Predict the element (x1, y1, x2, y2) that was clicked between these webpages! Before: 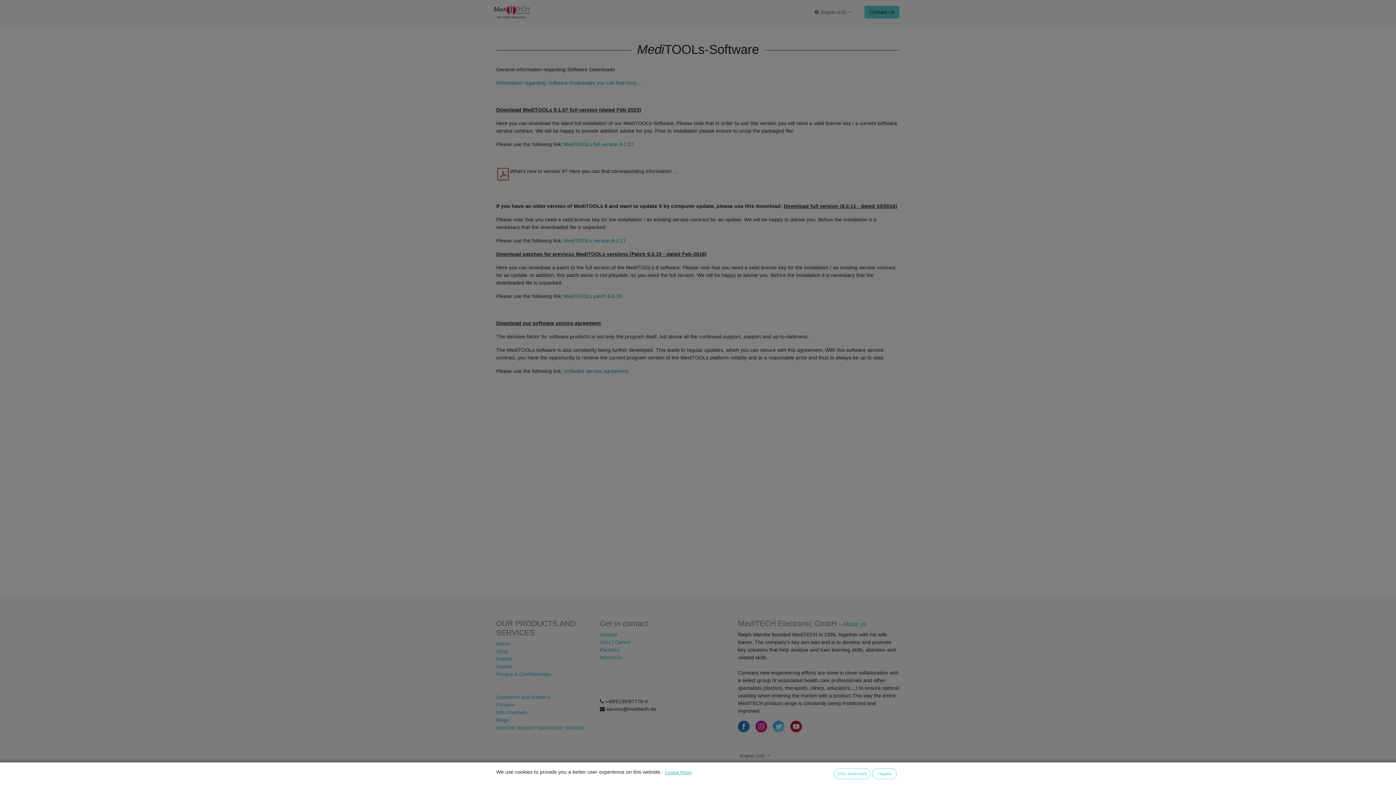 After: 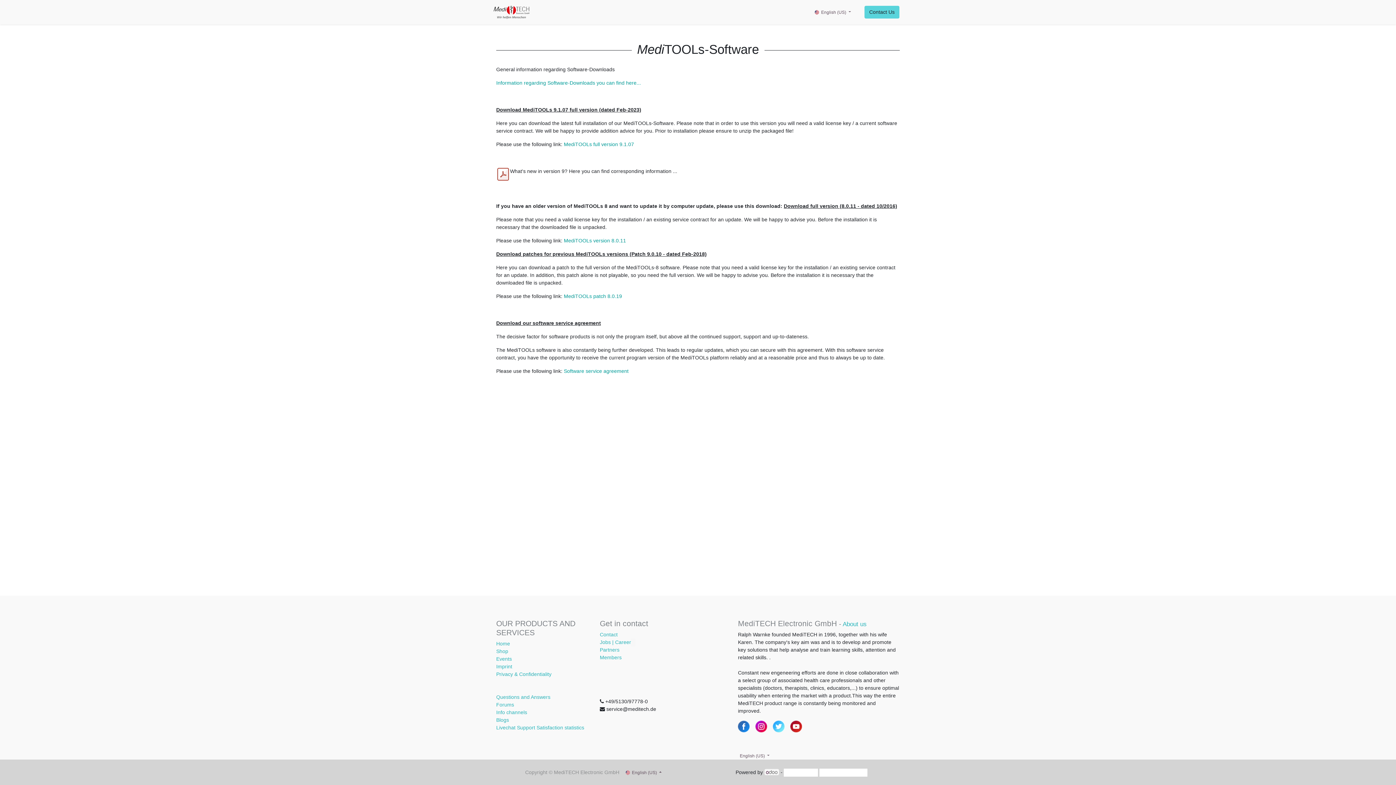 Action: bbox: (872, 768, 897, 779) label: I agree